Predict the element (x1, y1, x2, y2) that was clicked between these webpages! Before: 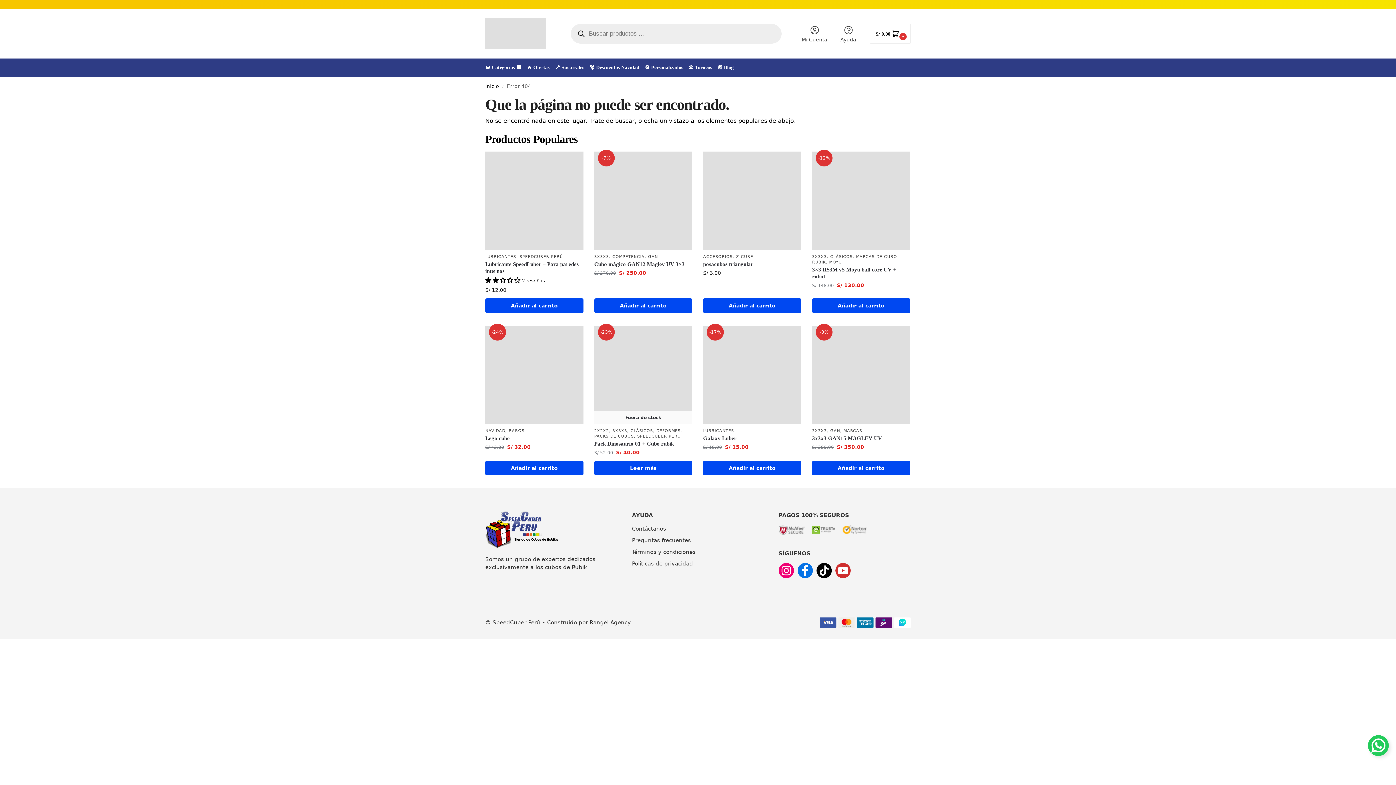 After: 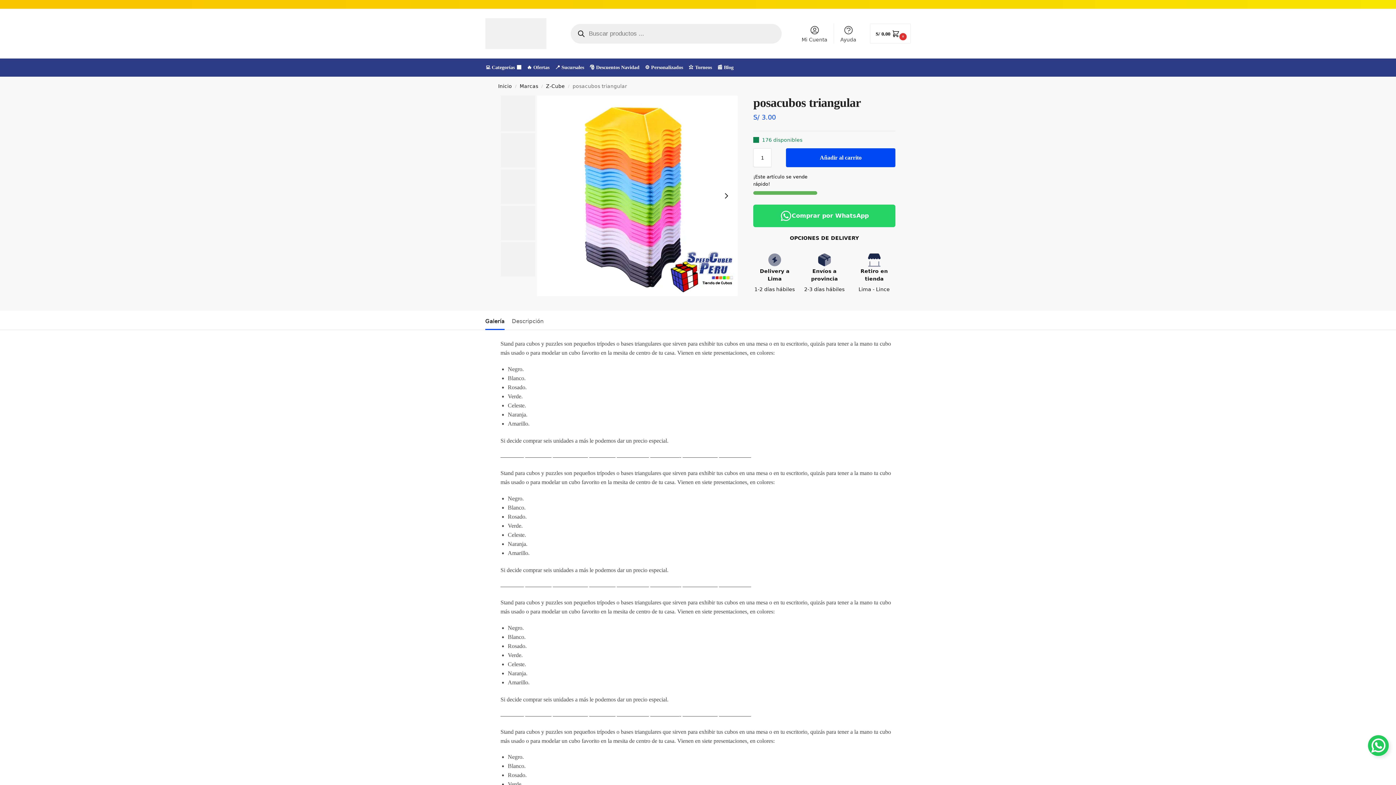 Action: bbox: (703, 151, 801, 249)